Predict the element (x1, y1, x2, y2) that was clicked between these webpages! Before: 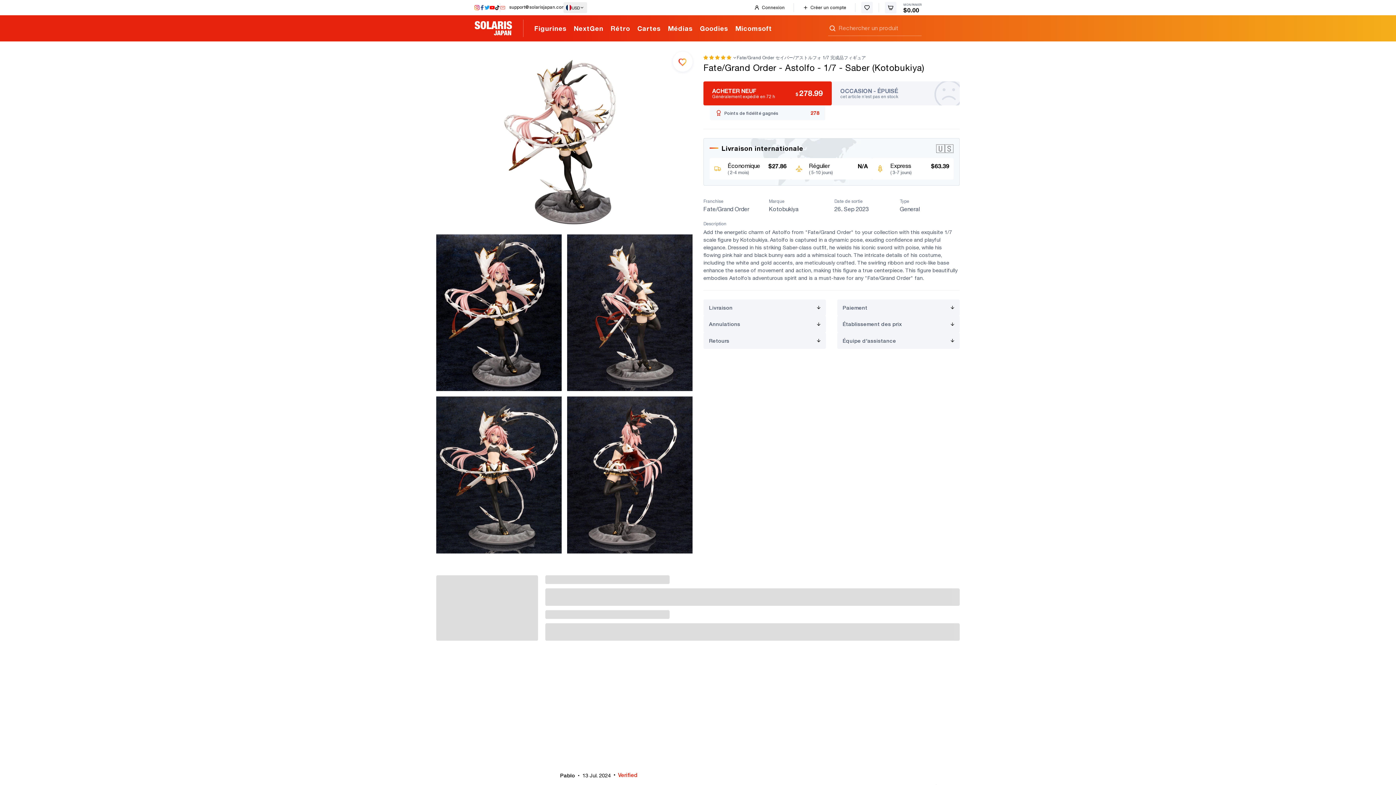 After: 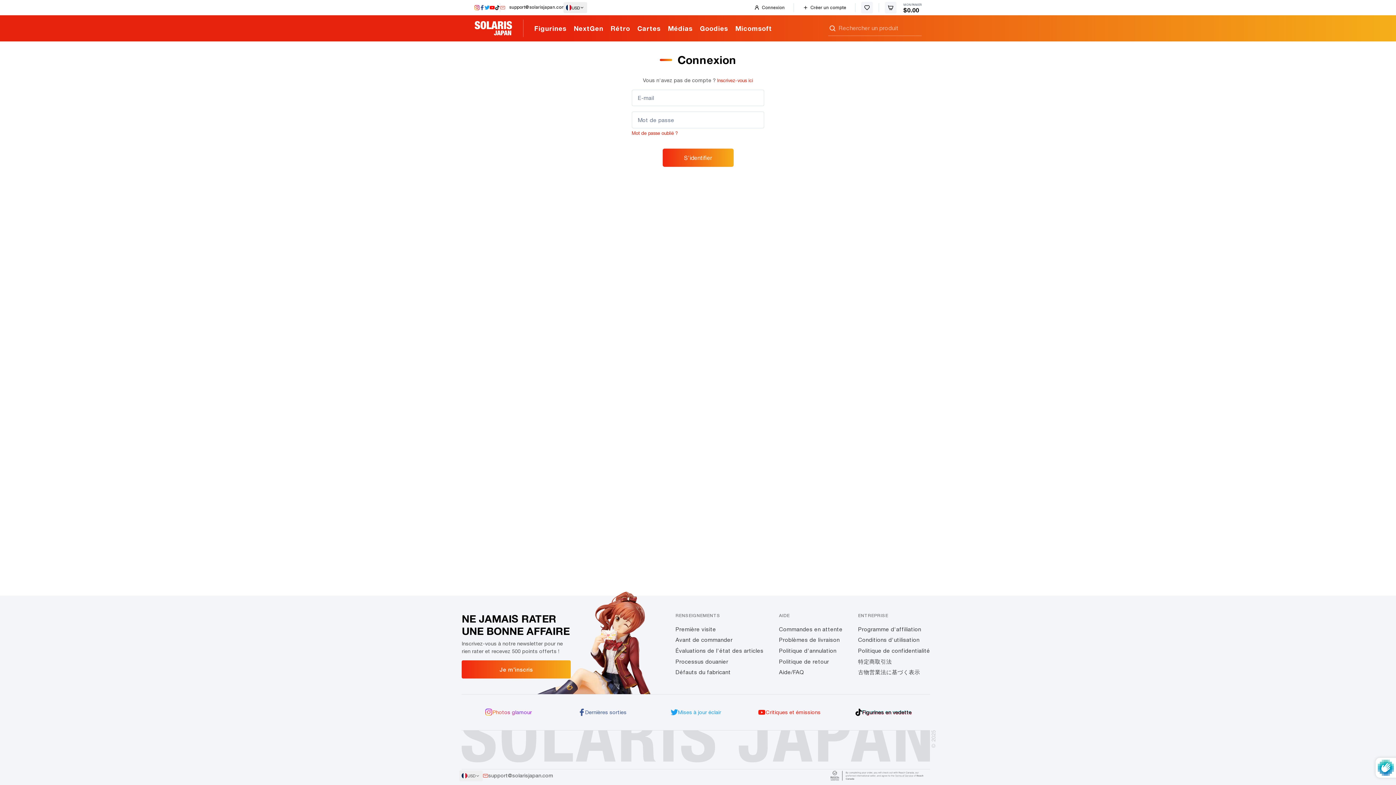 Action: bbox: (751, 1, 787, 13) label: Connexion